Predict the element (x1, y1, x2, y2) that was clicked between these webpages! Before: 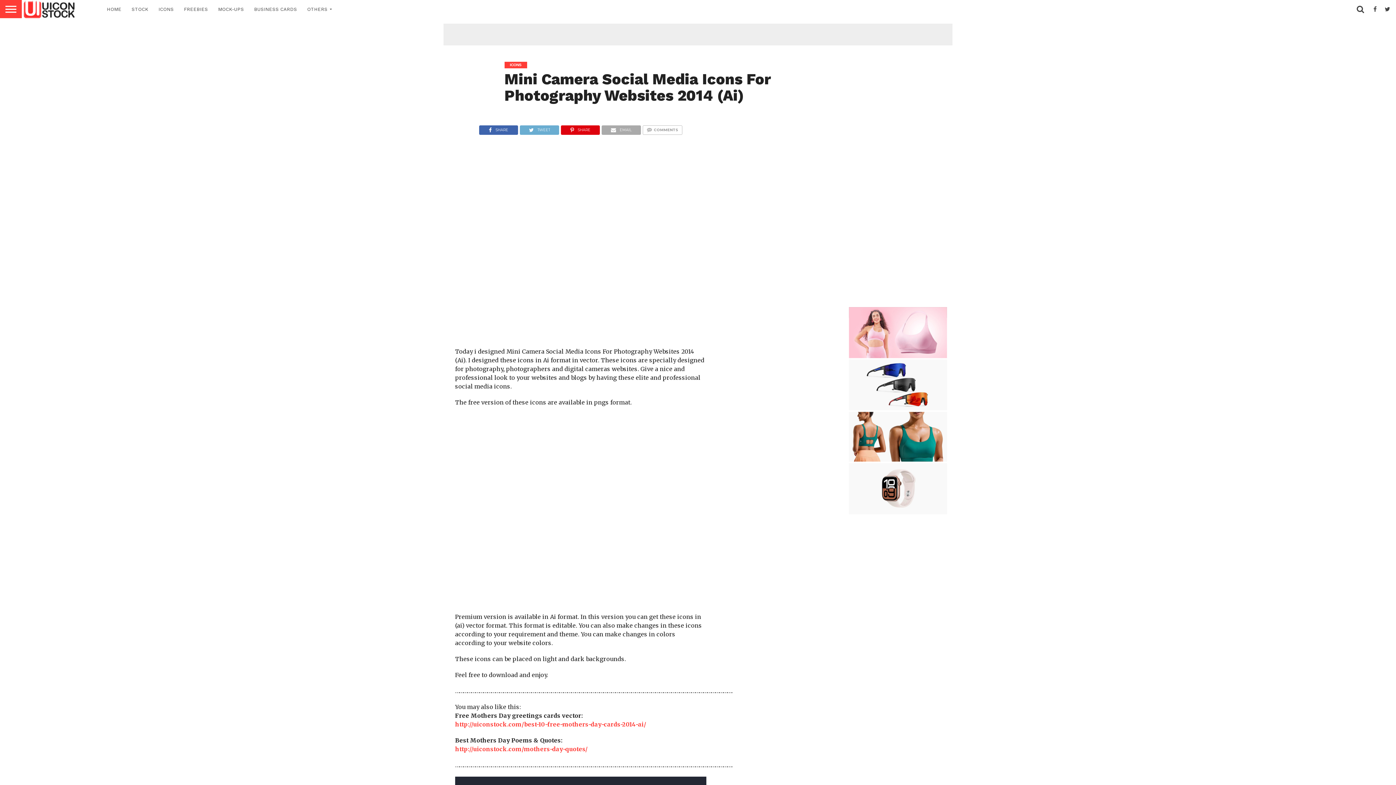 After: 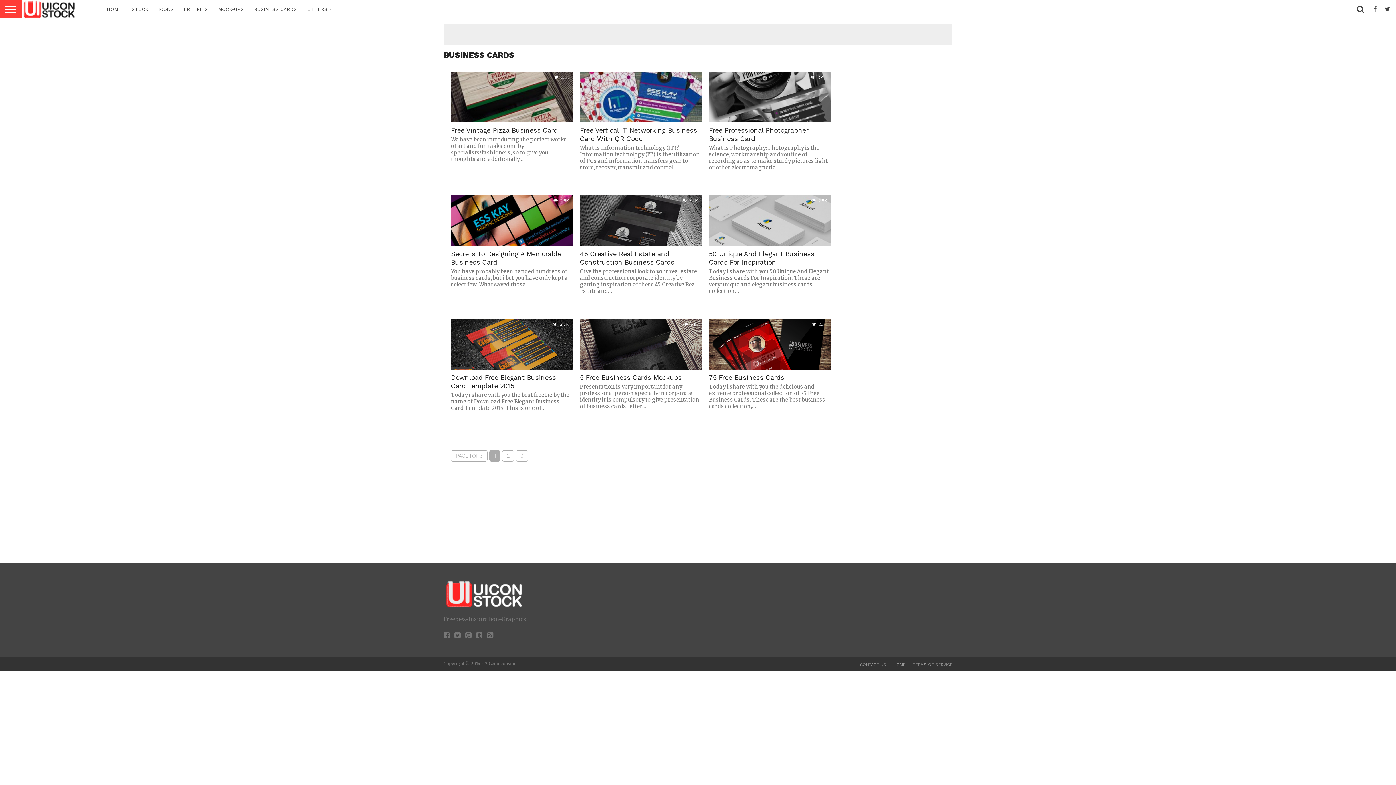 Action: label: BUSINESS CARDS bbox: (249, 0, 302, 18)